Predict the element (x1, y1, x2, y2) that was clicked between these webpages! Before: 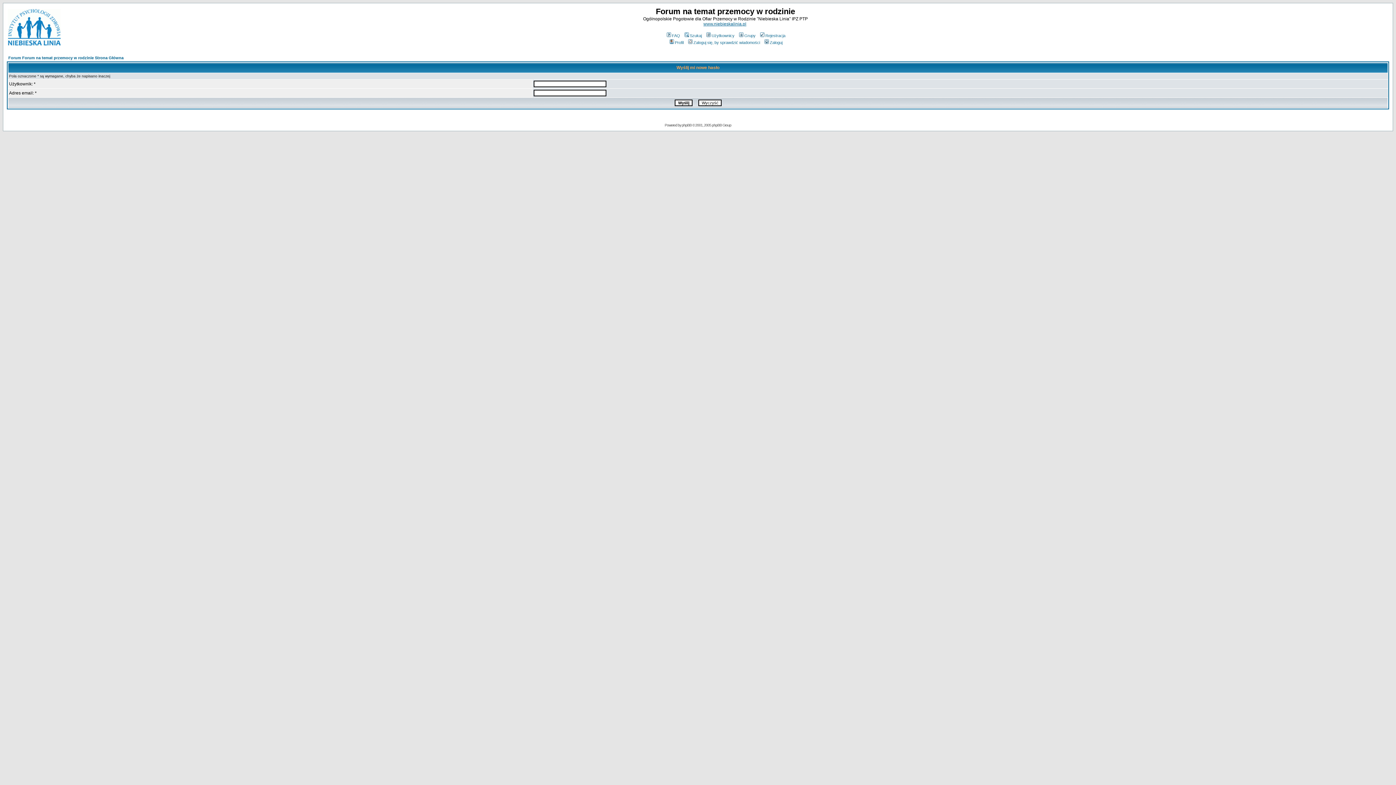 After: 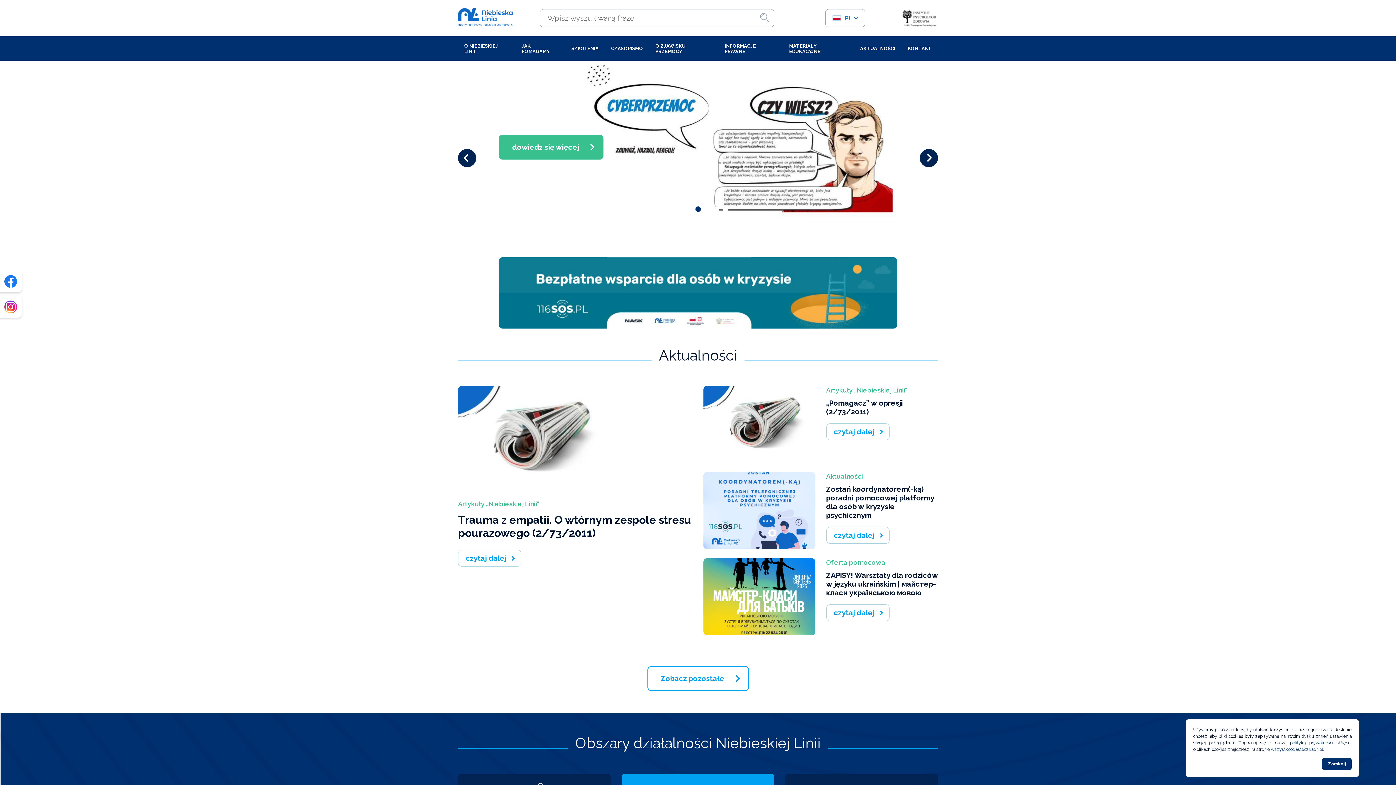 Action: label: www.niebieskalinia.pl bbox: (703, 21, 746, 26)